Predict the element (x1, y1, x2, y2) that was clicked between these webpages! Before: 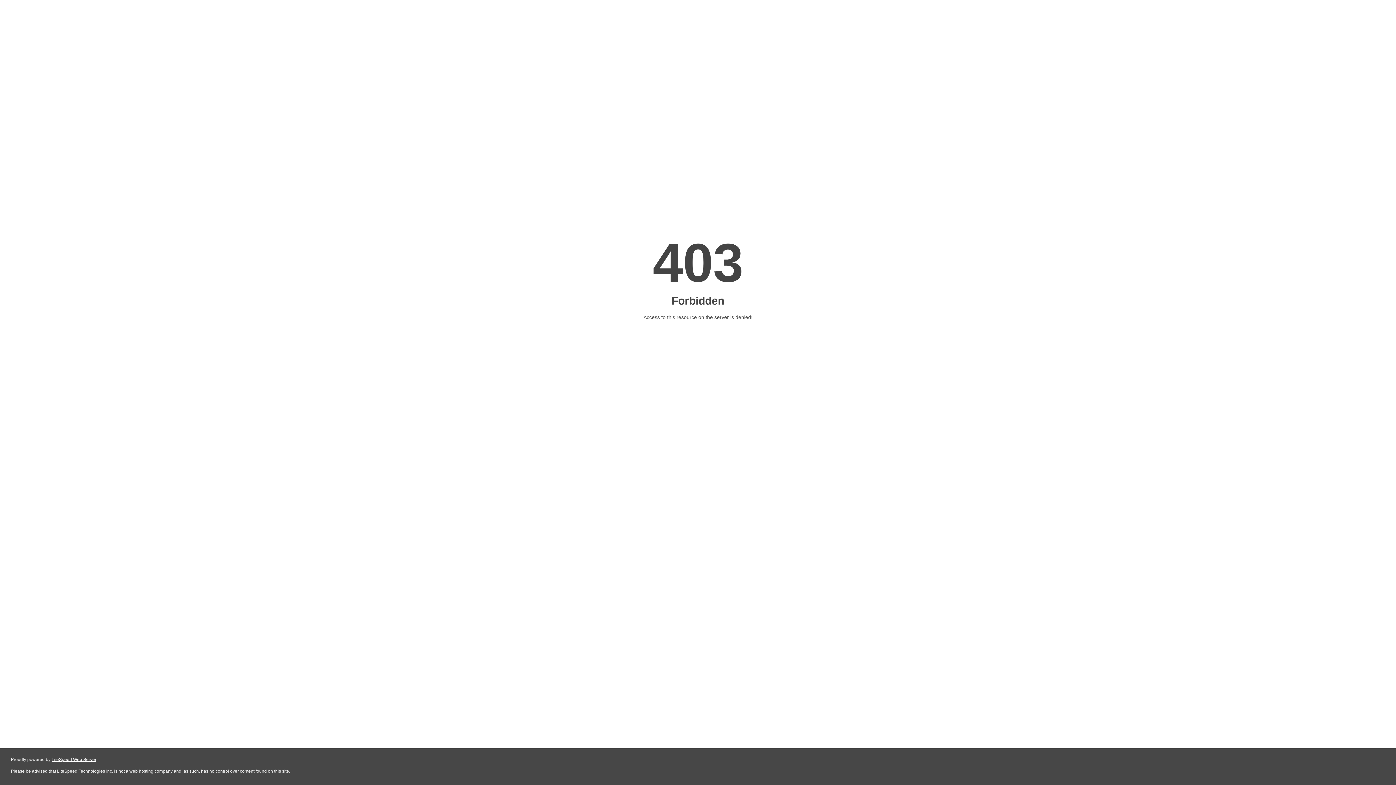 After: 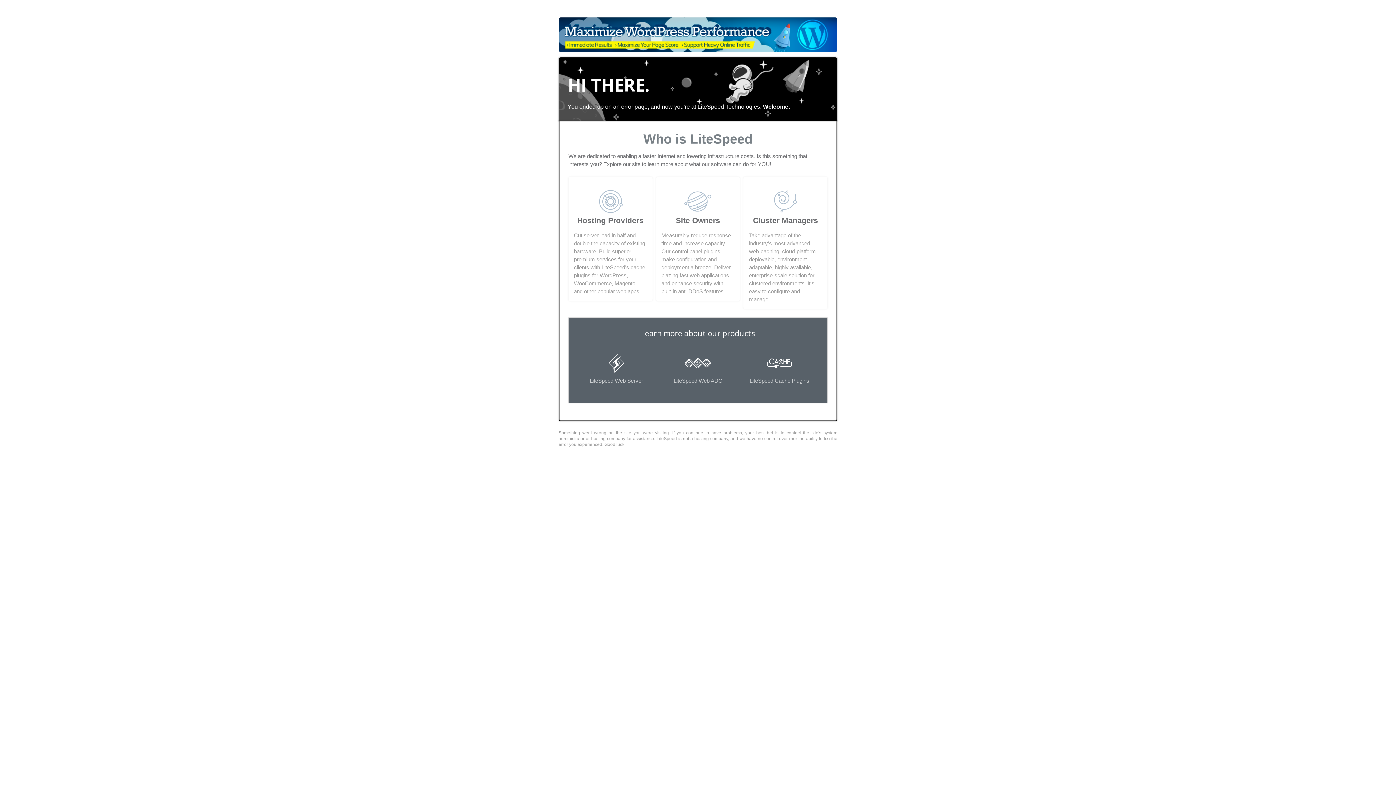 Action: label: LiteSpeed Web Server bbox: (51, 757, 96, 762)